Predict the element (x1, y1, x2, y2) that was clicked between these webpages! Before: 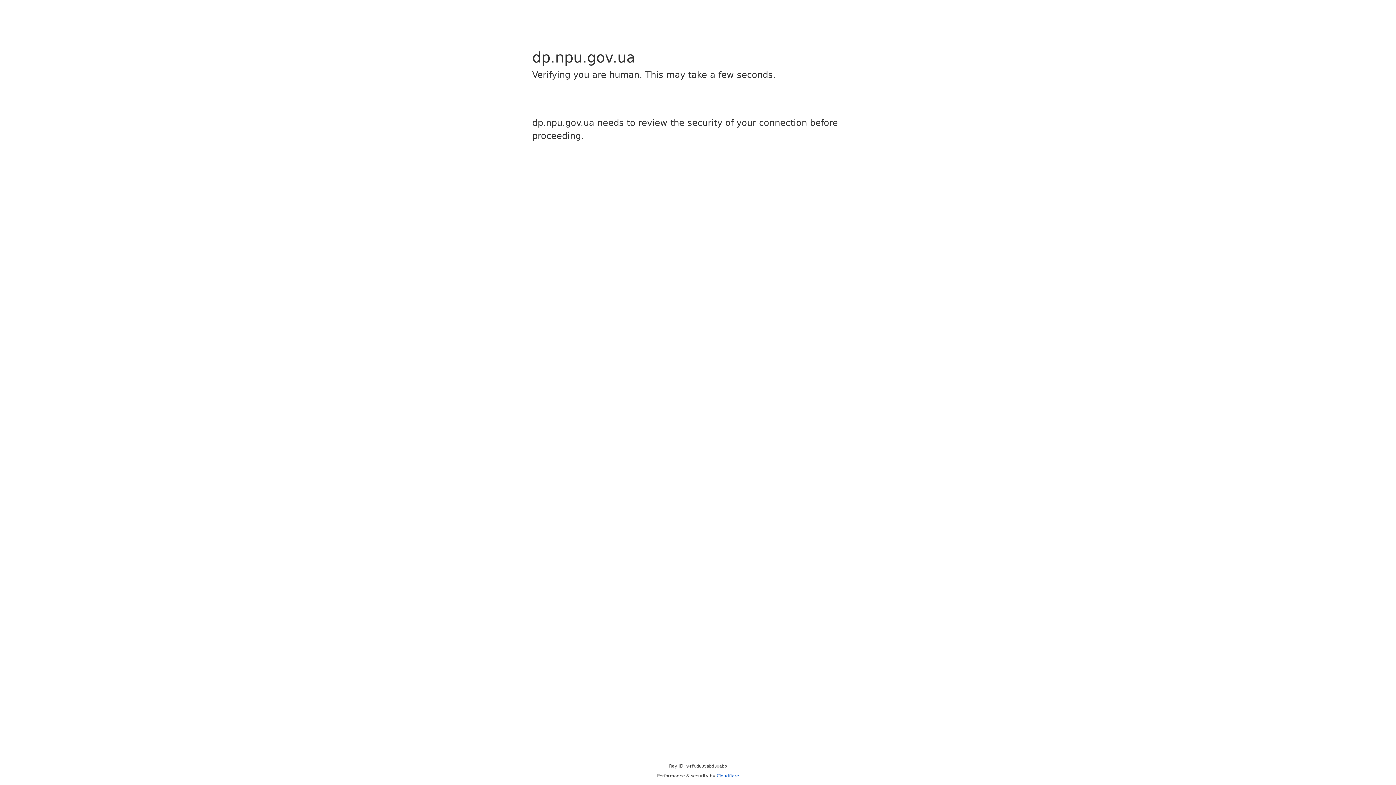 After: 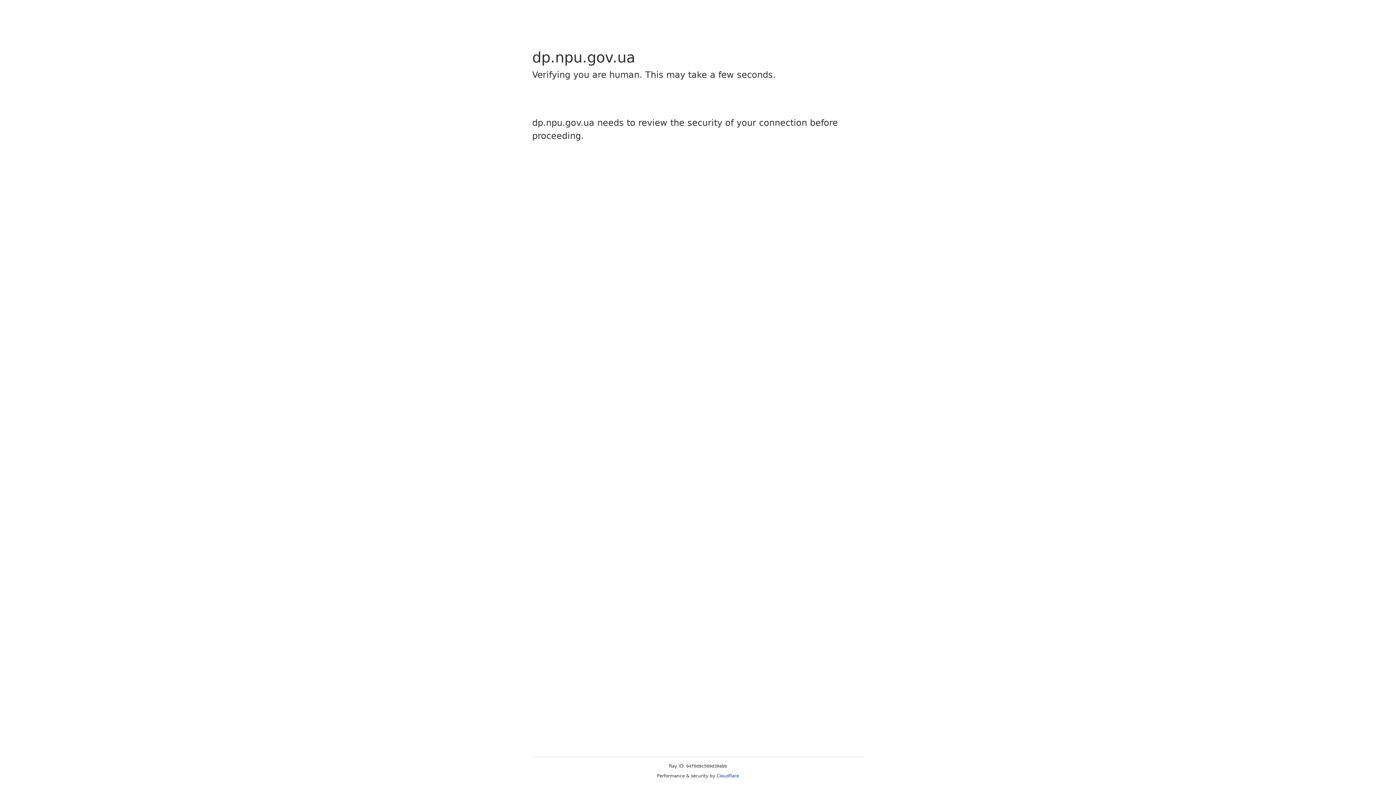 Action: label: Cloudflare bbox: (716, 773, 739, 778)